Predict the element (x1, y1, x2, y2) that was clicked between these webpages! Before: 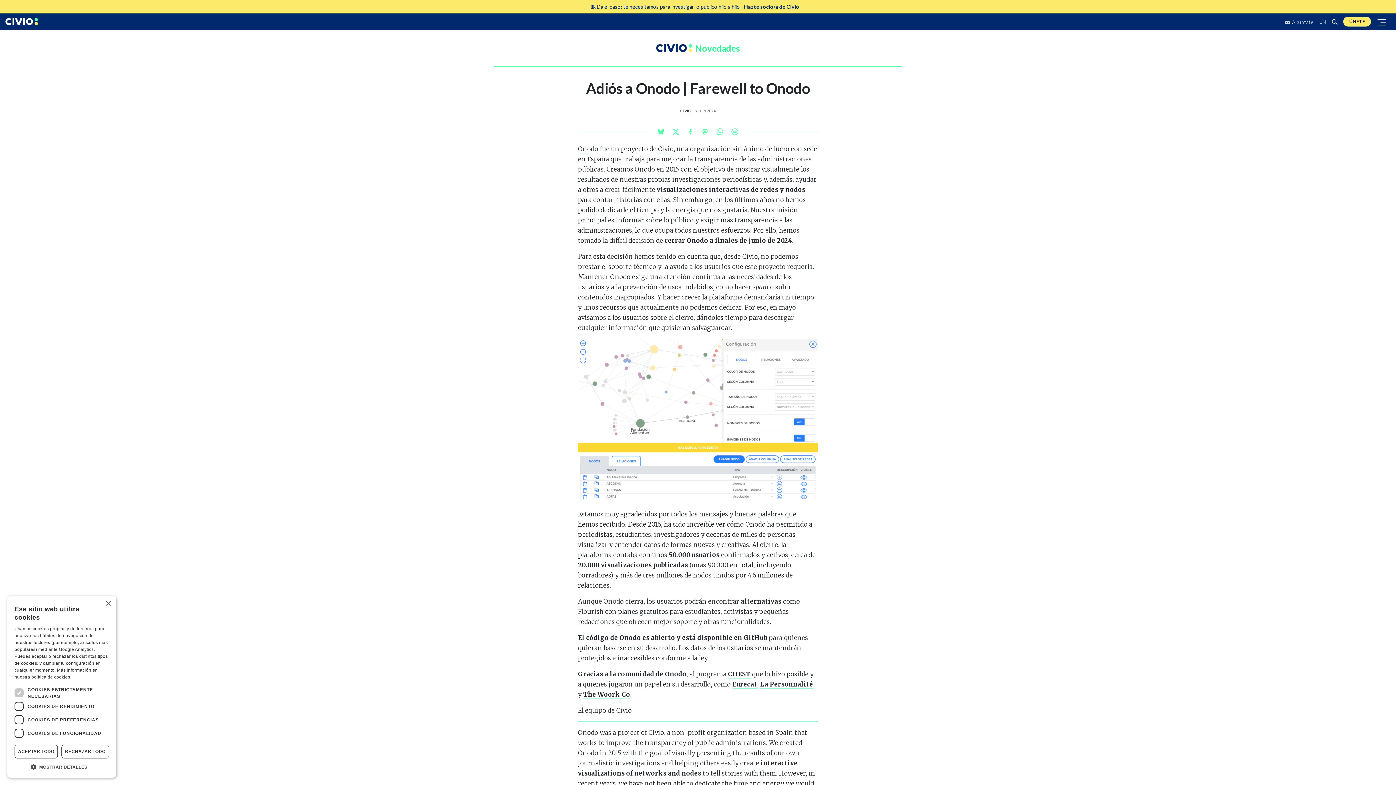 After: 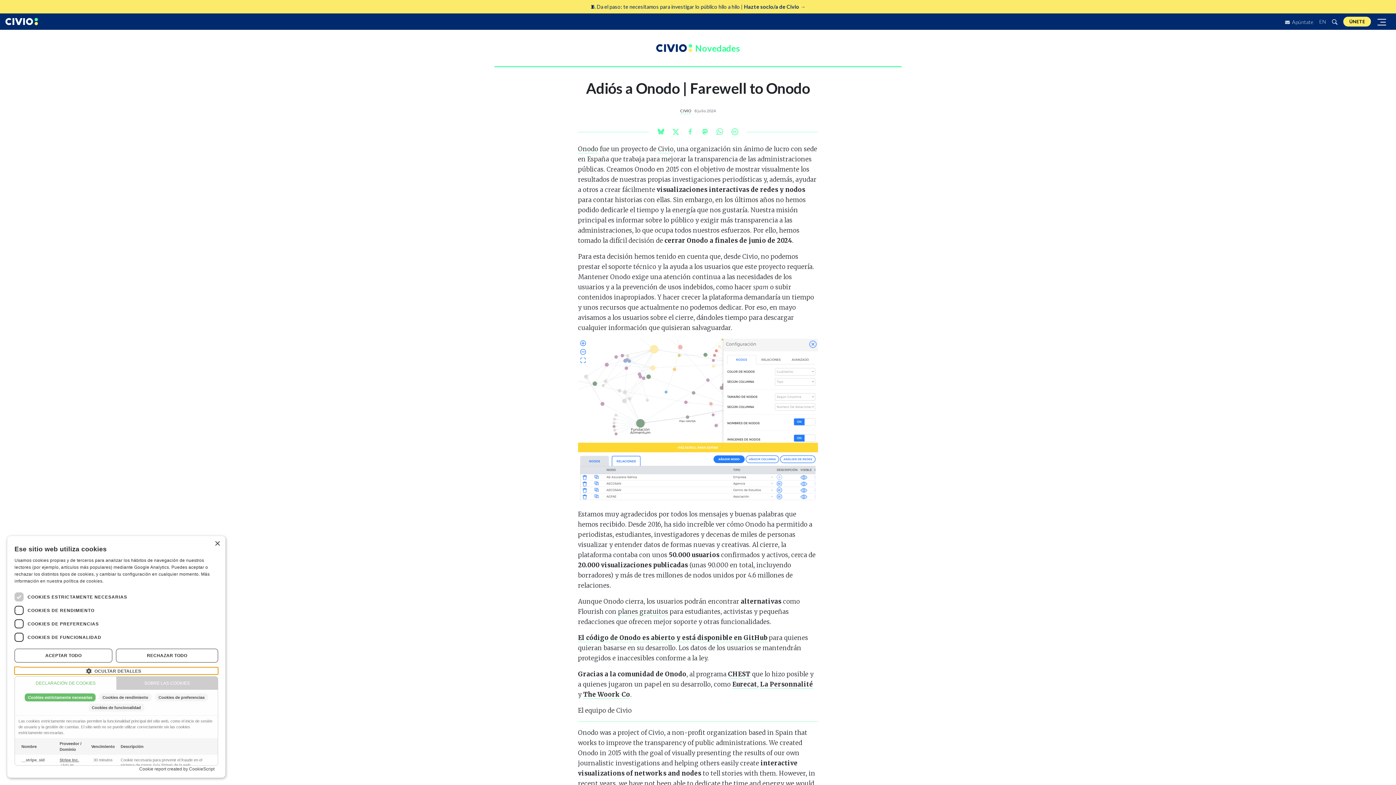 Action: label:  MOSTRAR DETALLES bbox: (14, 763, 109, 770)